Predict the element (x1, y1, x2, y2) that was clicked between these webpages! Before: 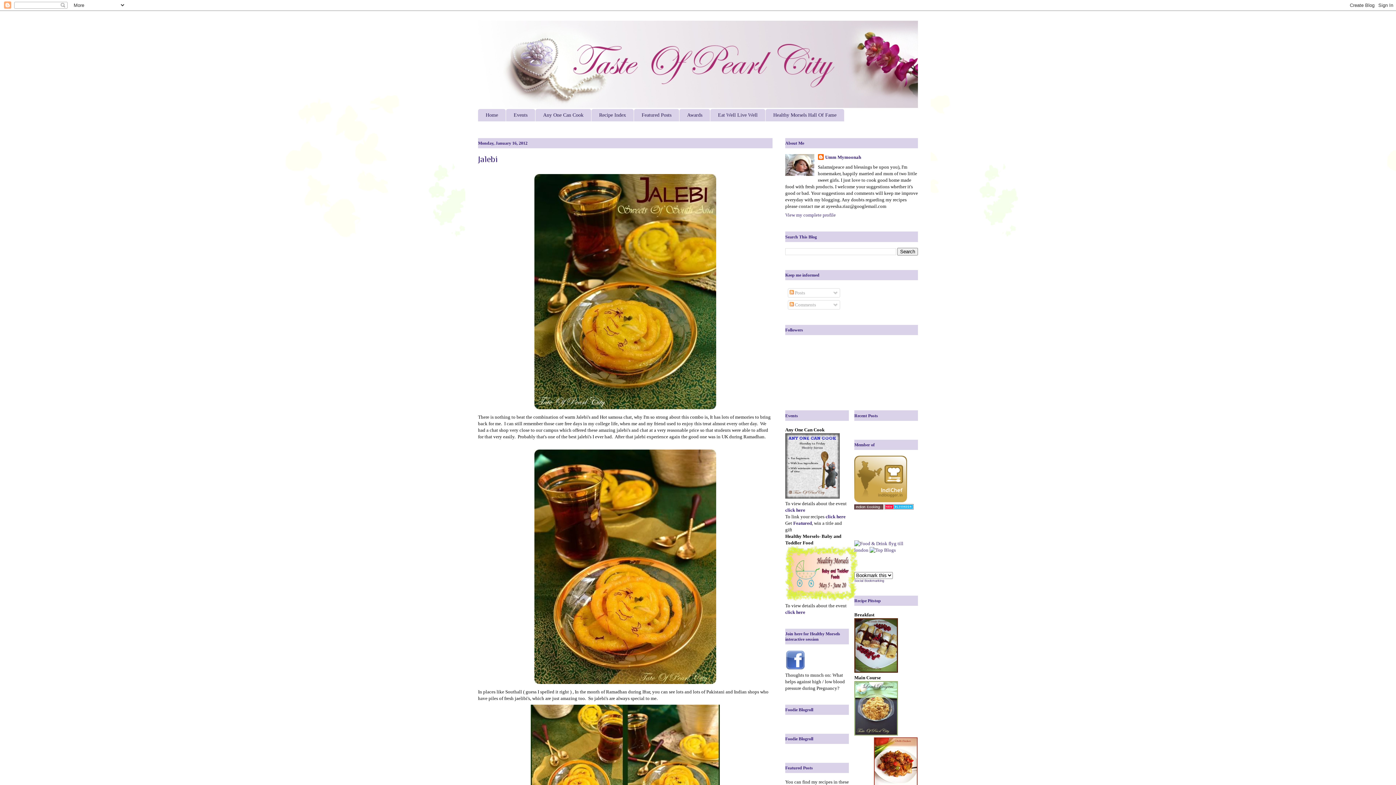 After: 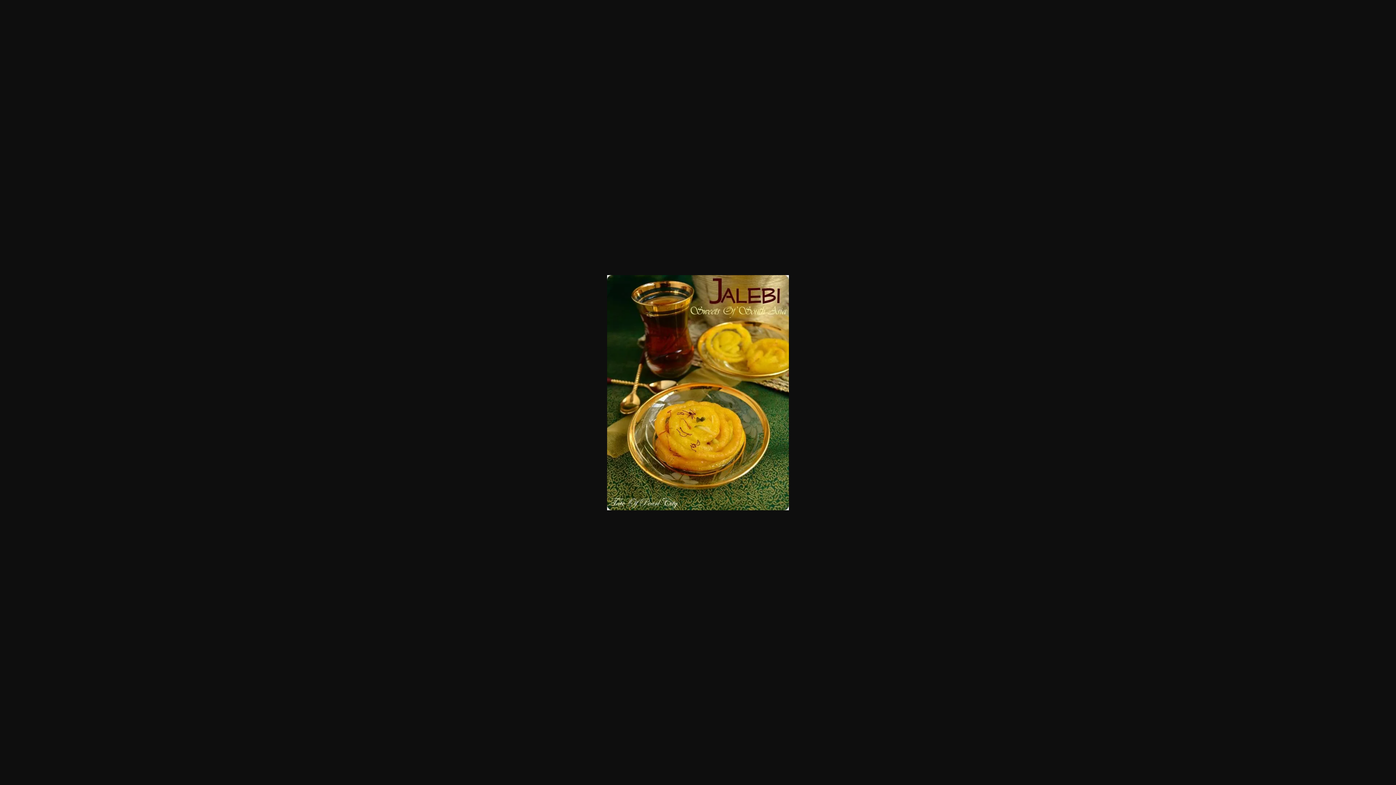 Action: bbox: (531, 407, 719, 413)